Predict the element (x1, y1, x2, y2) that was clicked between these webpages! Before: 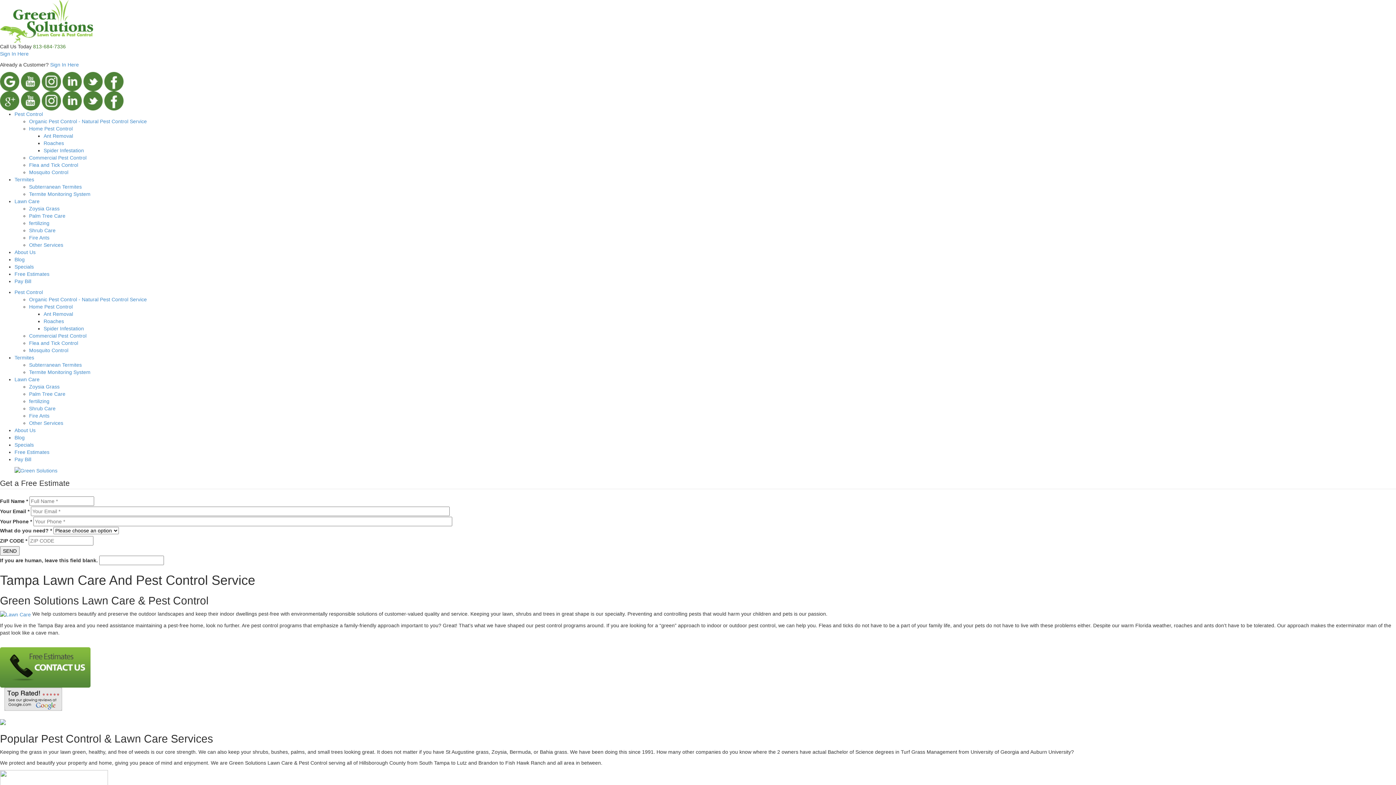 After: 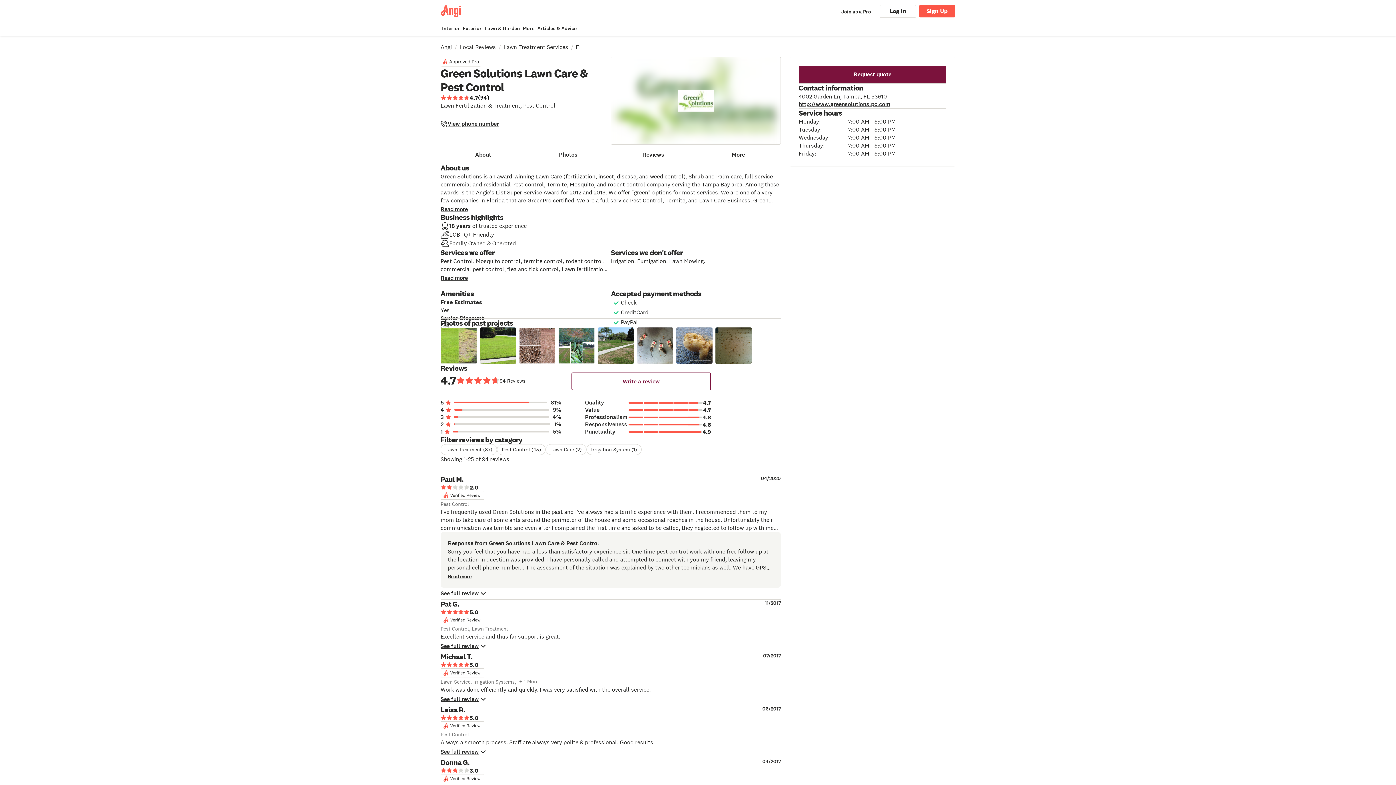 Action: label:     bbox: (0, 696, 4, 701)